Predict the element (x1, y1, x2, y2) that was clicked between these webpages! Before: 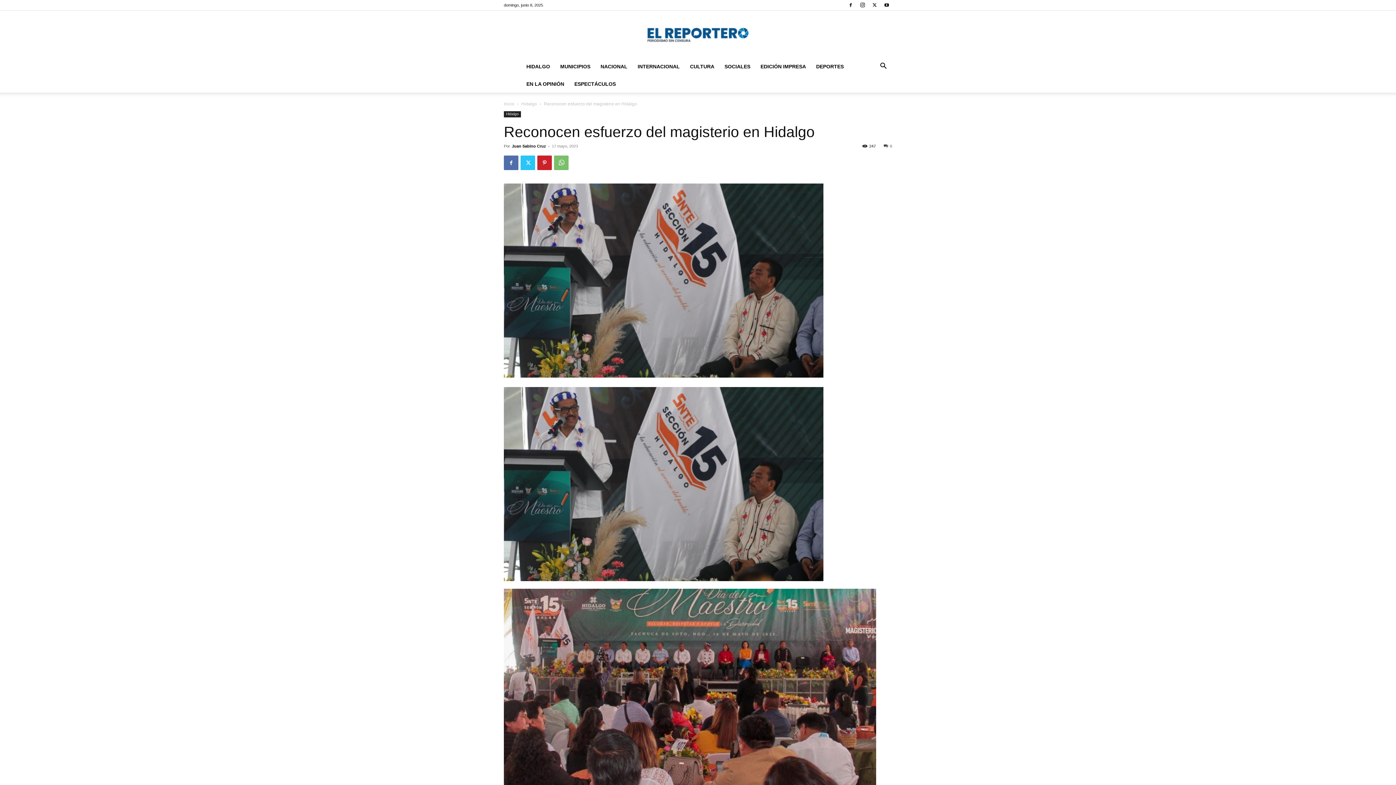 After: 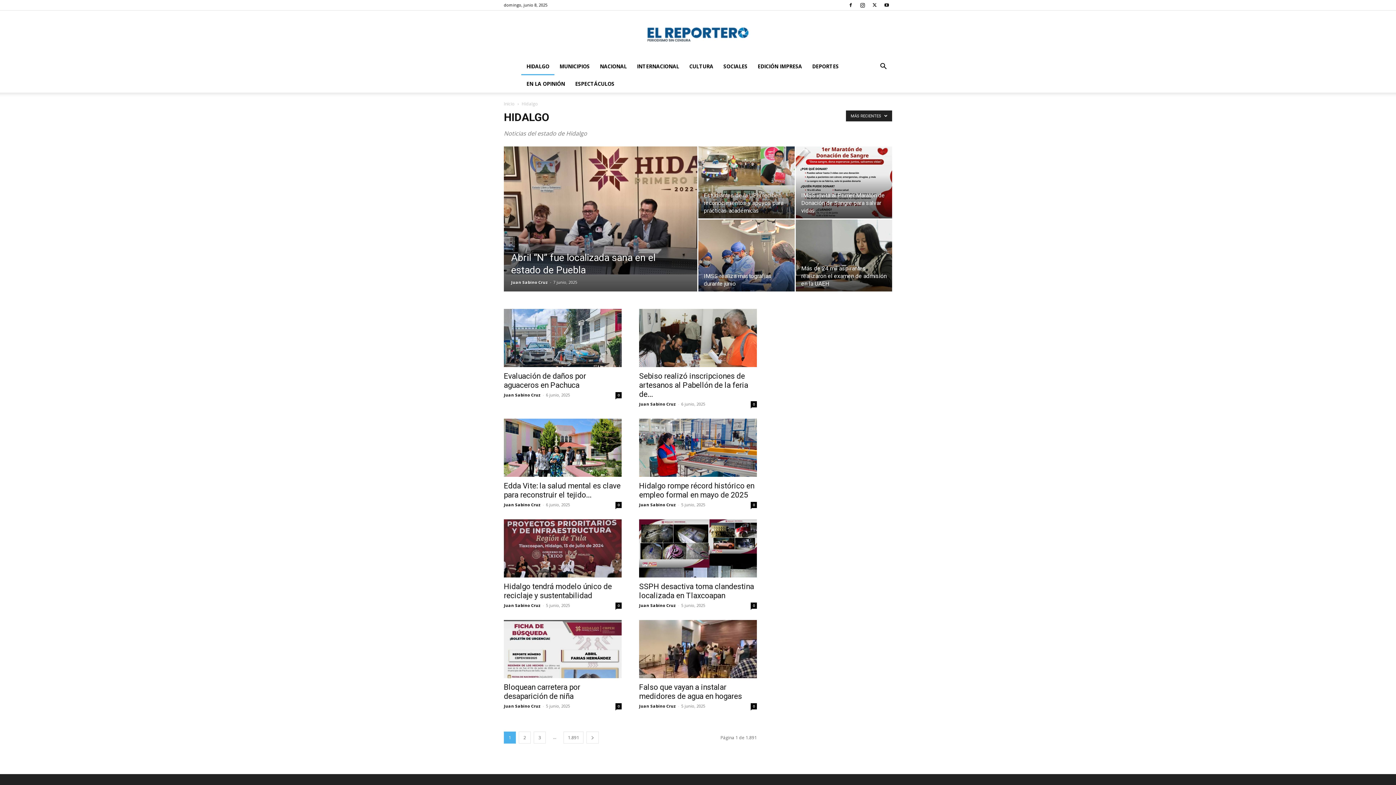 Action: bbox: (521, 101, 537, 106) label: Hidalgo